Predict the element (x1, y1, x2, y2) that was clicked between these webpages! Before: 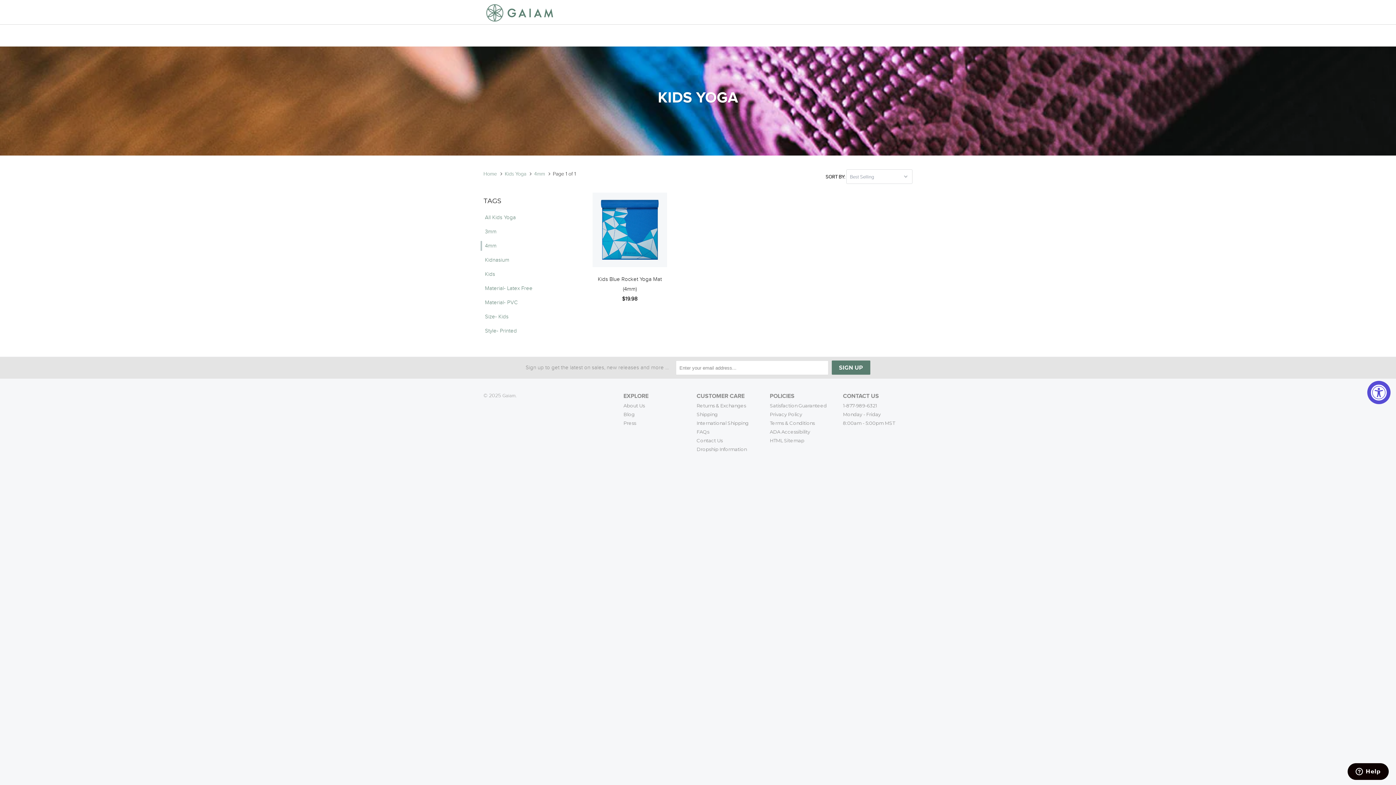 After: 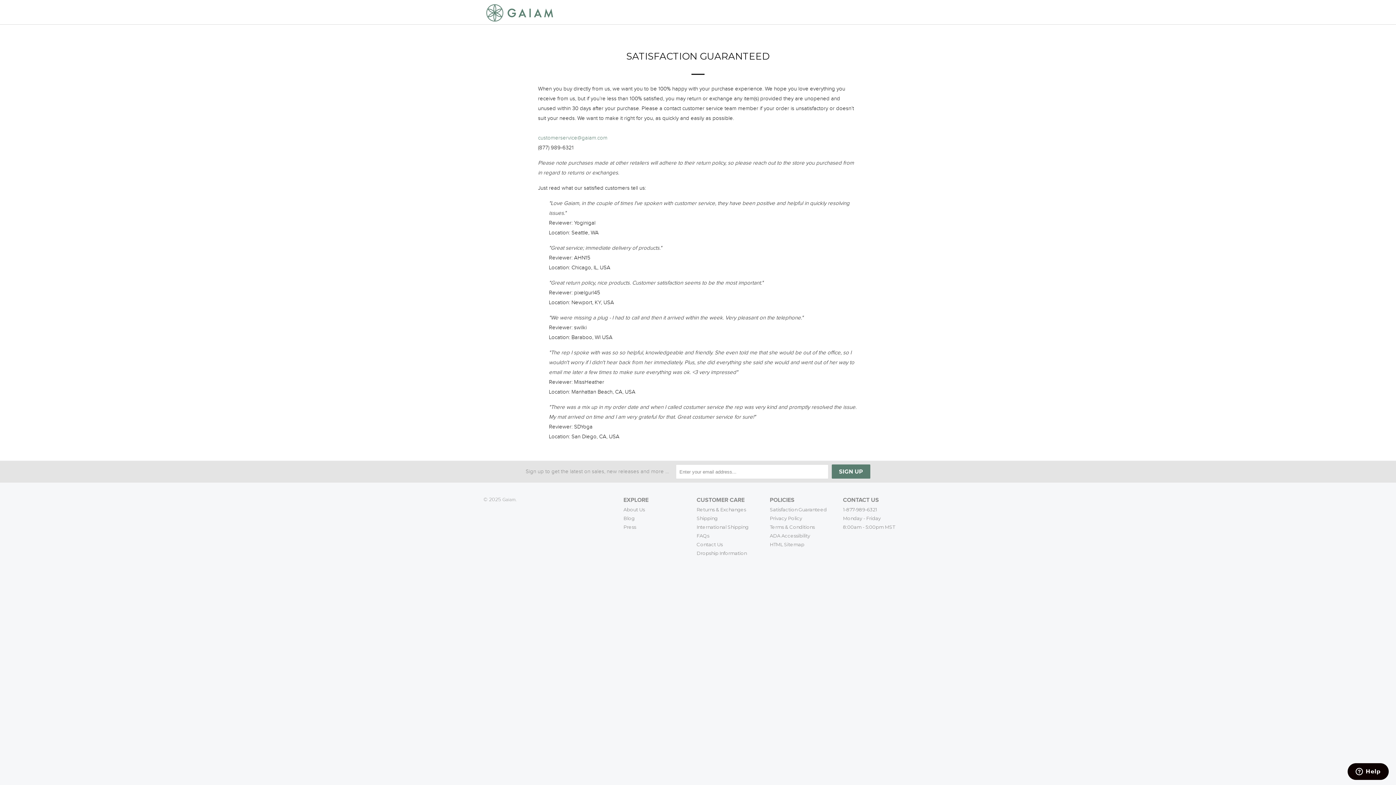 Action: bbox: (770, 401, 835, 410) label: Satisfaction Guaranteed